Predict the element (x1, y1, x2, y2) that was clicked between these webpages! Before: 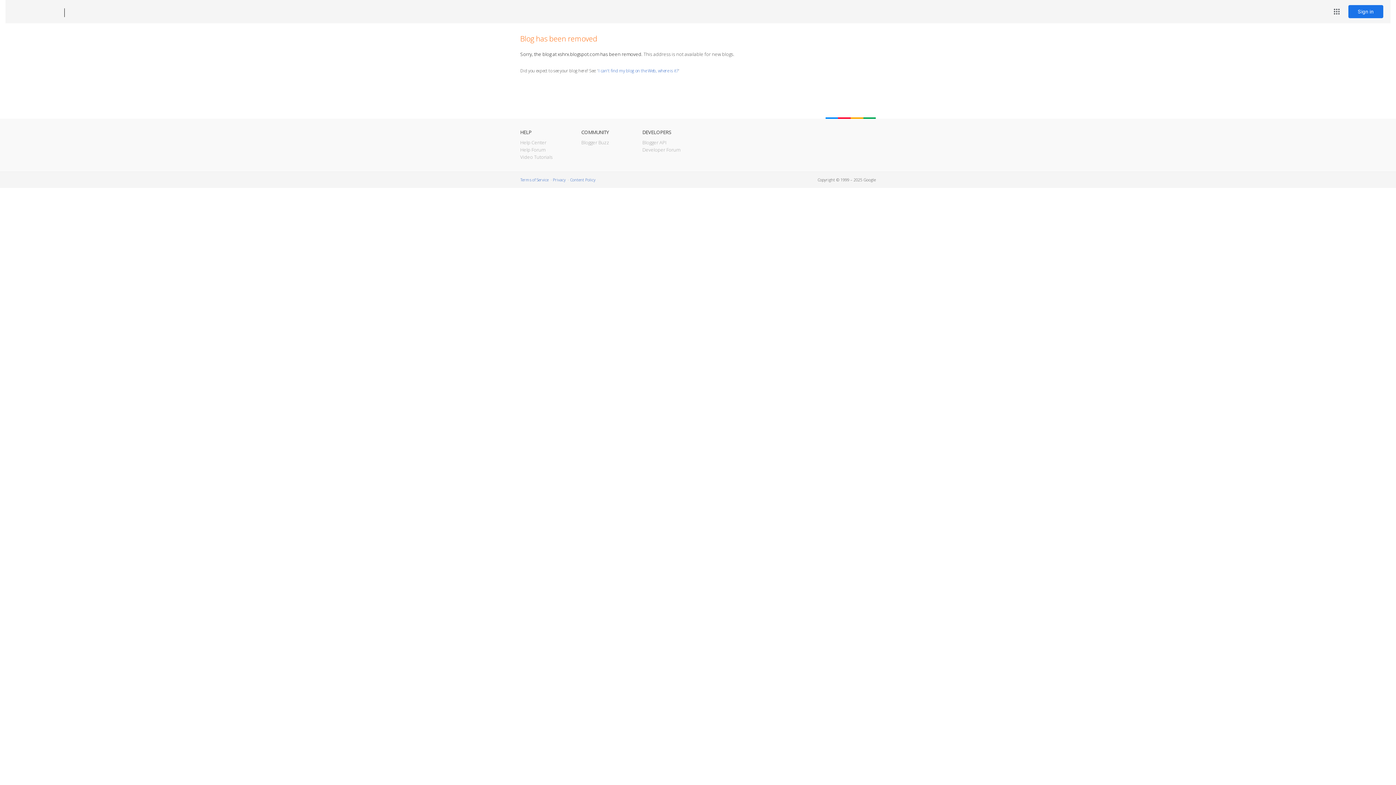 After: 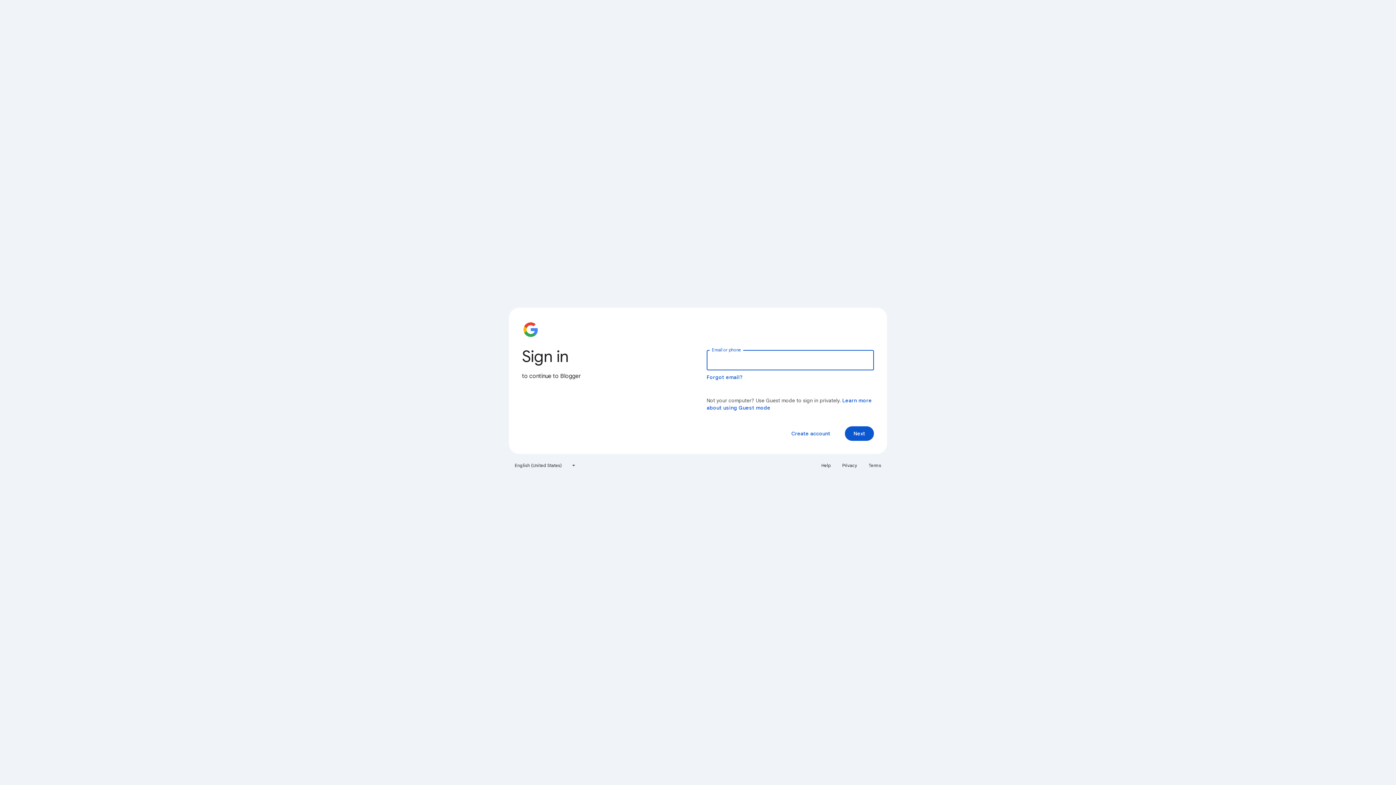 Action: bbox: (1348, 5, 1383, 18) label: Sign in